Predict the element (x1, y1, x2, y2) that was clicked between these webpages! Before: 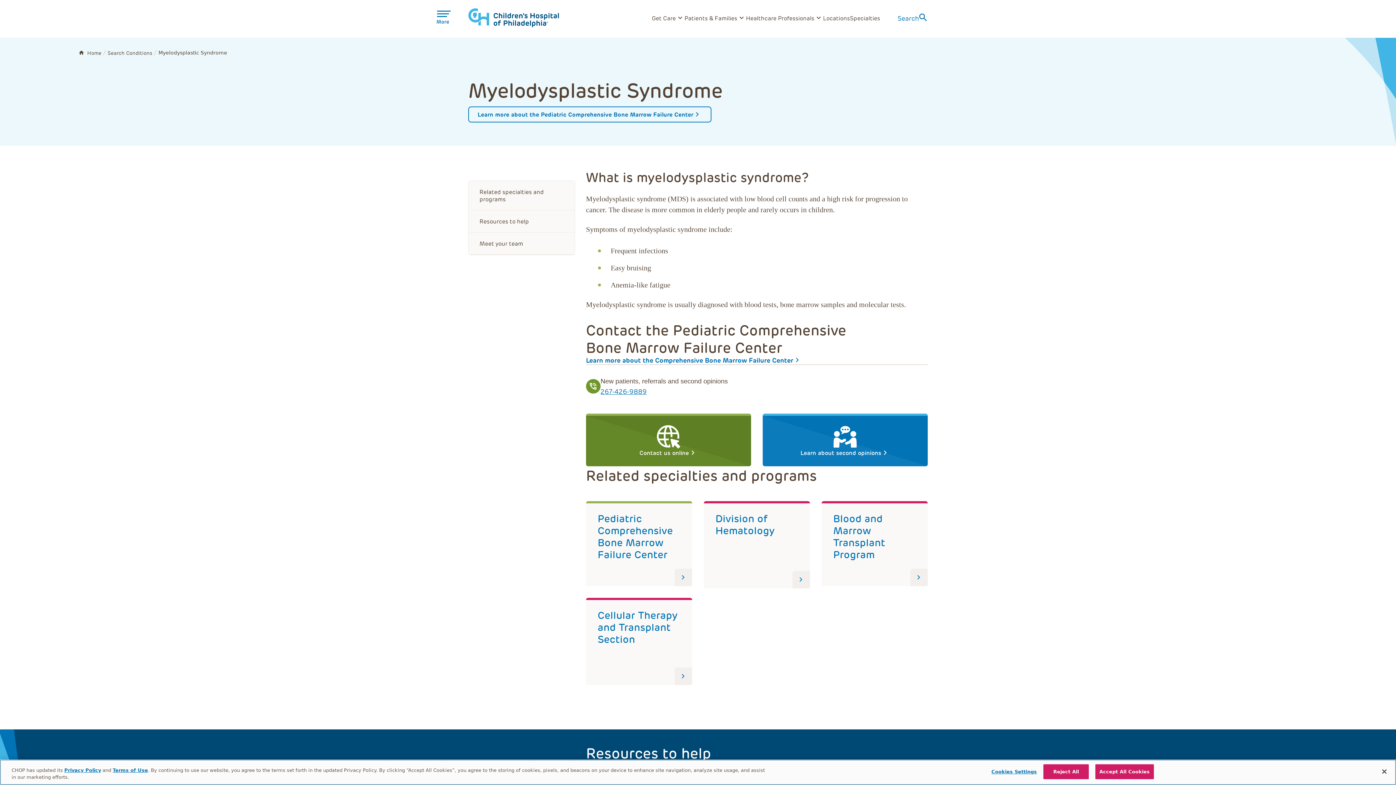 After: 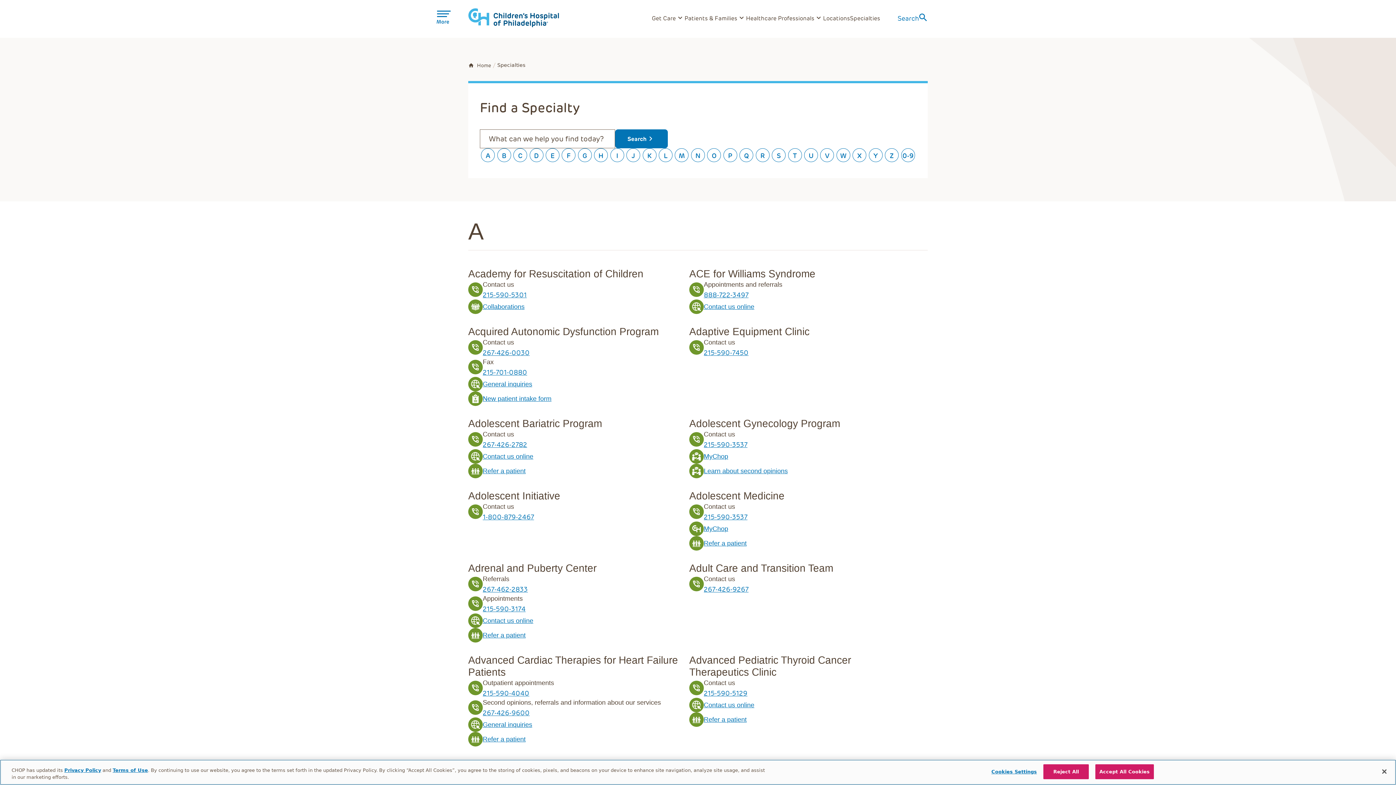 Action: label: Specialties bbox: (850, 14, 880, 21)